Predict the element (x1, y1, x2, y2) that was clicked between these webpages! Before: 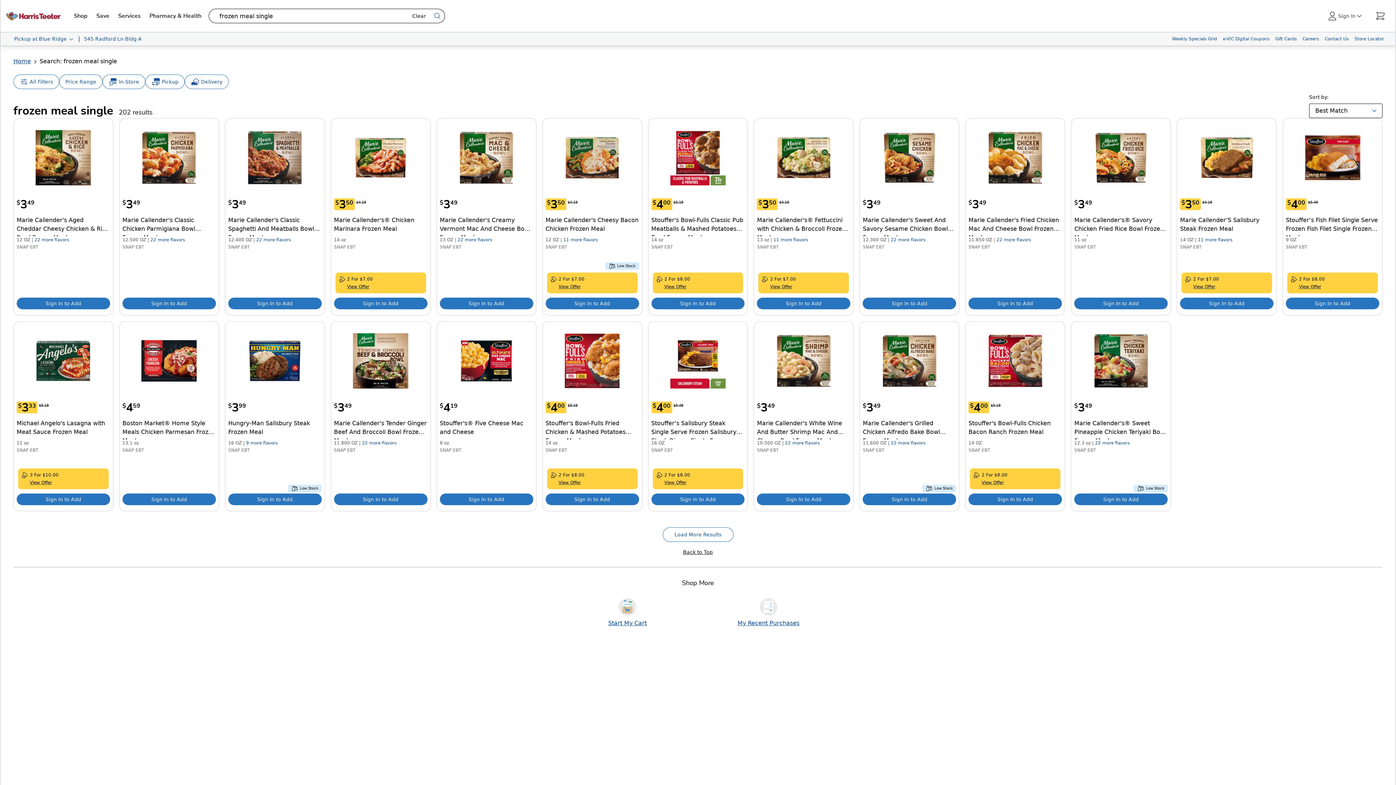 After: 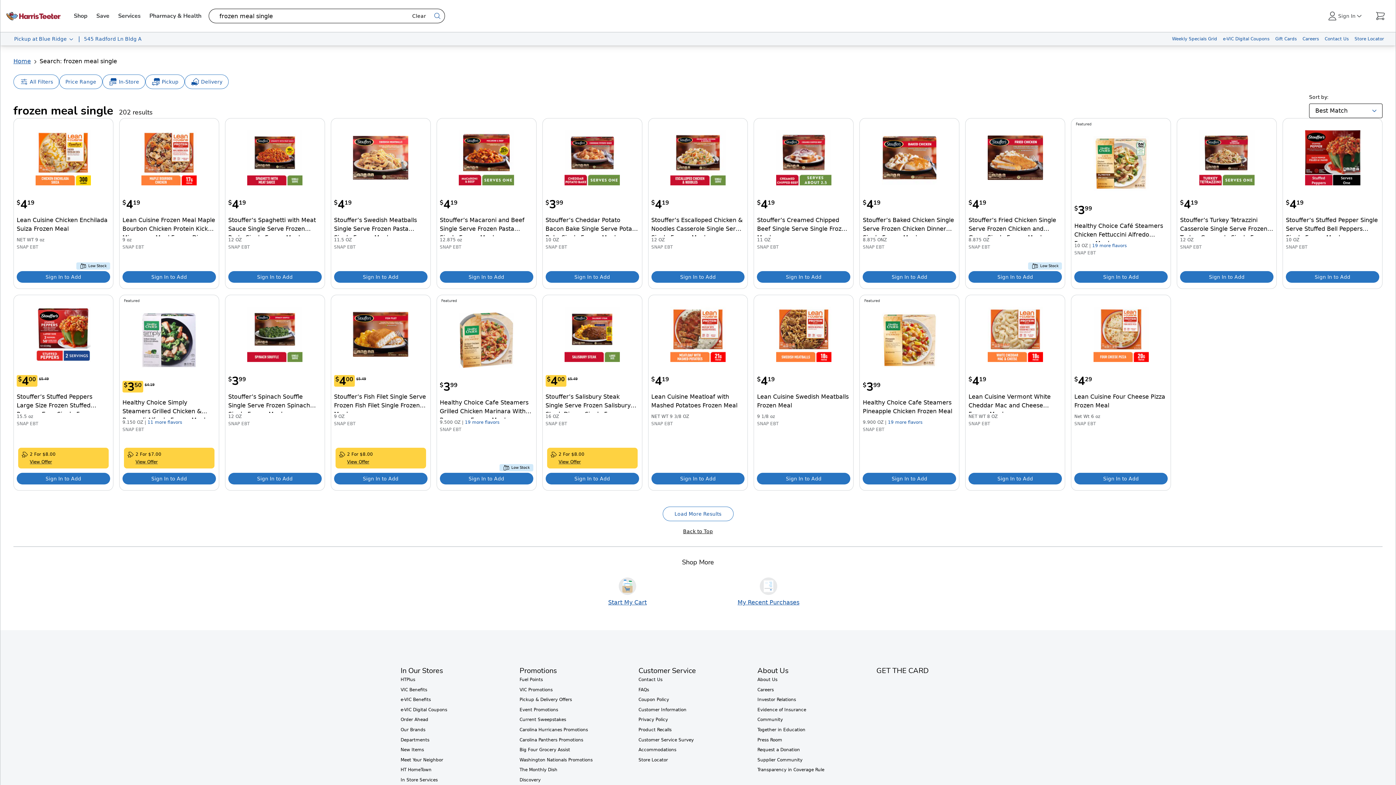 Action: bbox: (545, 493, 639, 505) label: Sign in to add Stouffer's Bowl-Fulls Fried Chicken & Mashed Potatoes Frozen Meal to your cart